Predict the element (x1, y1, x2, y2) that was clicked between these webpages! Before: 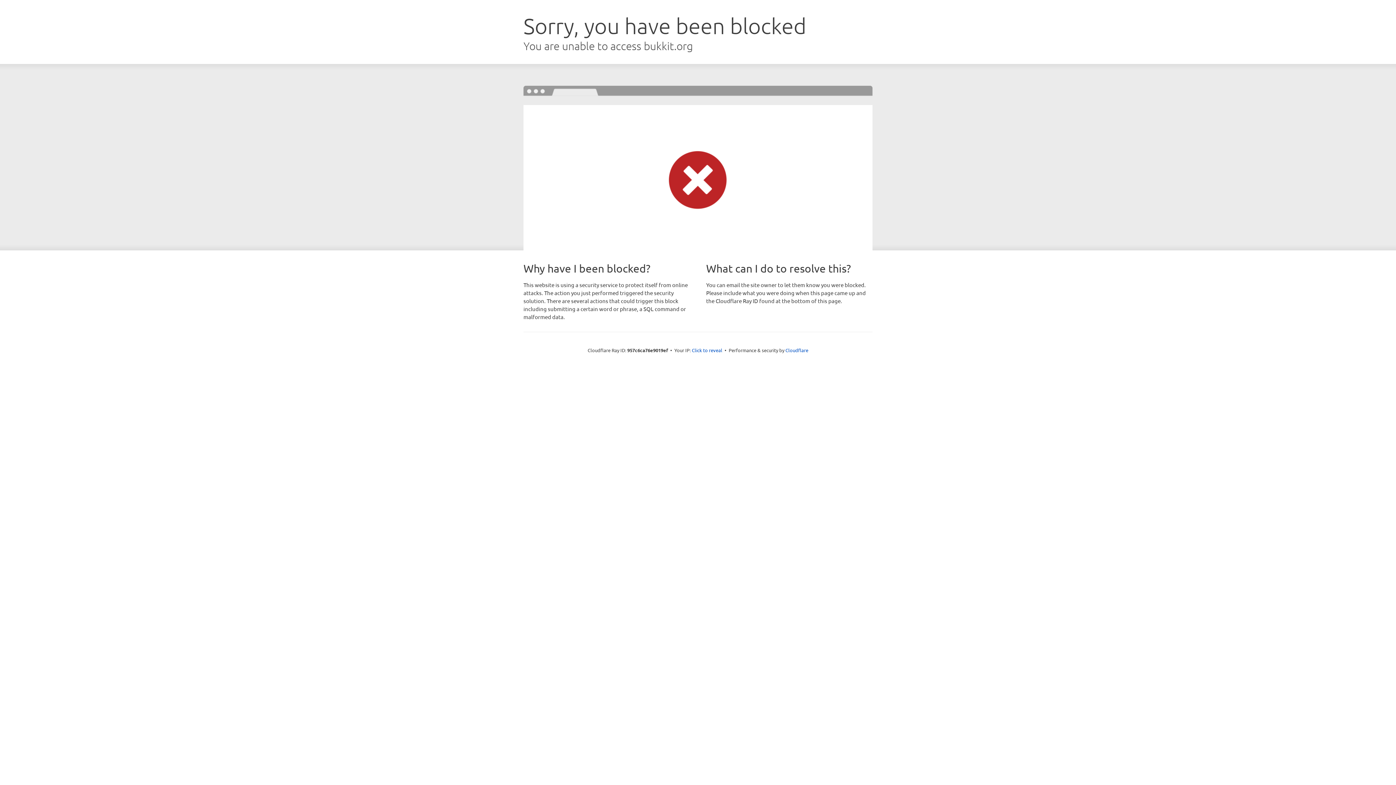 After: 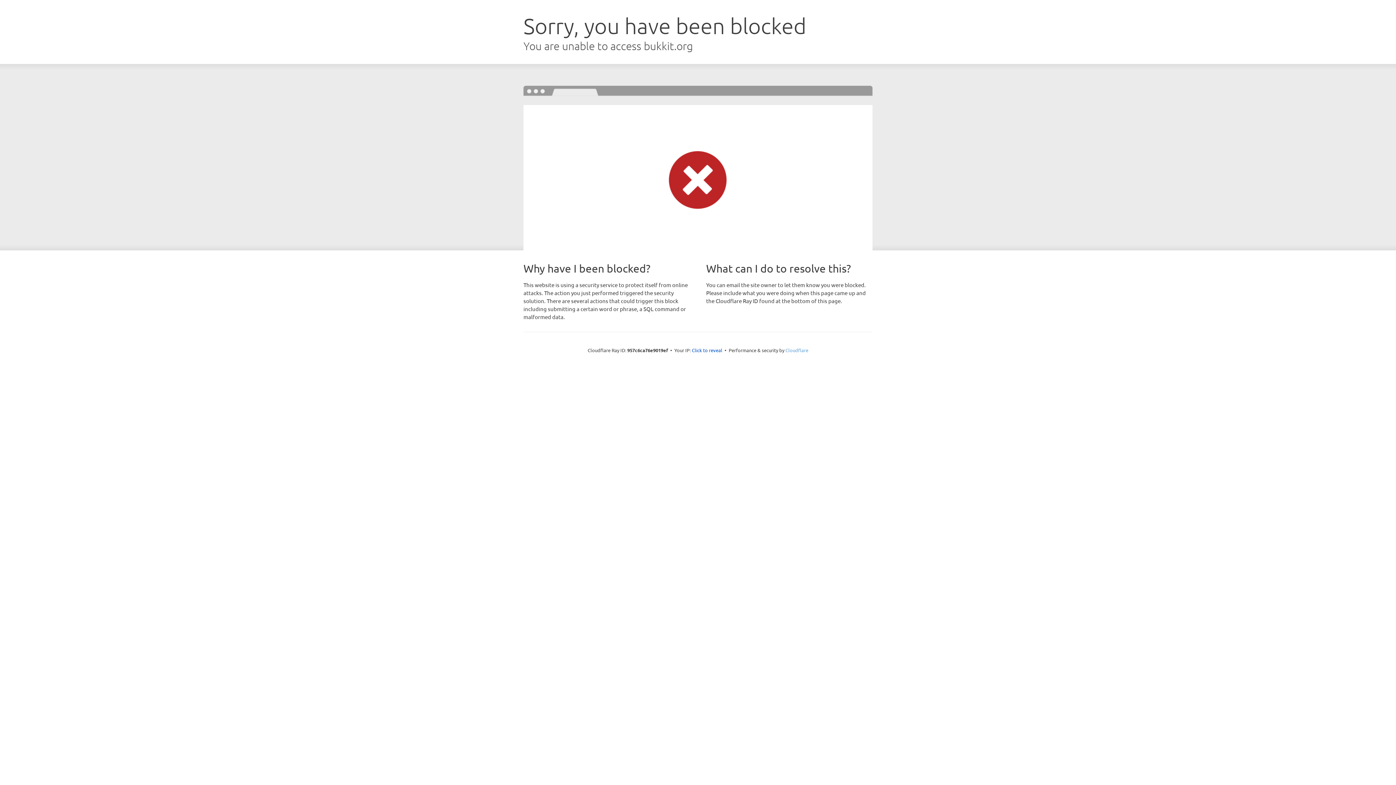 Action: bbox: (785, 347, 808, 353) label: Cloudflare